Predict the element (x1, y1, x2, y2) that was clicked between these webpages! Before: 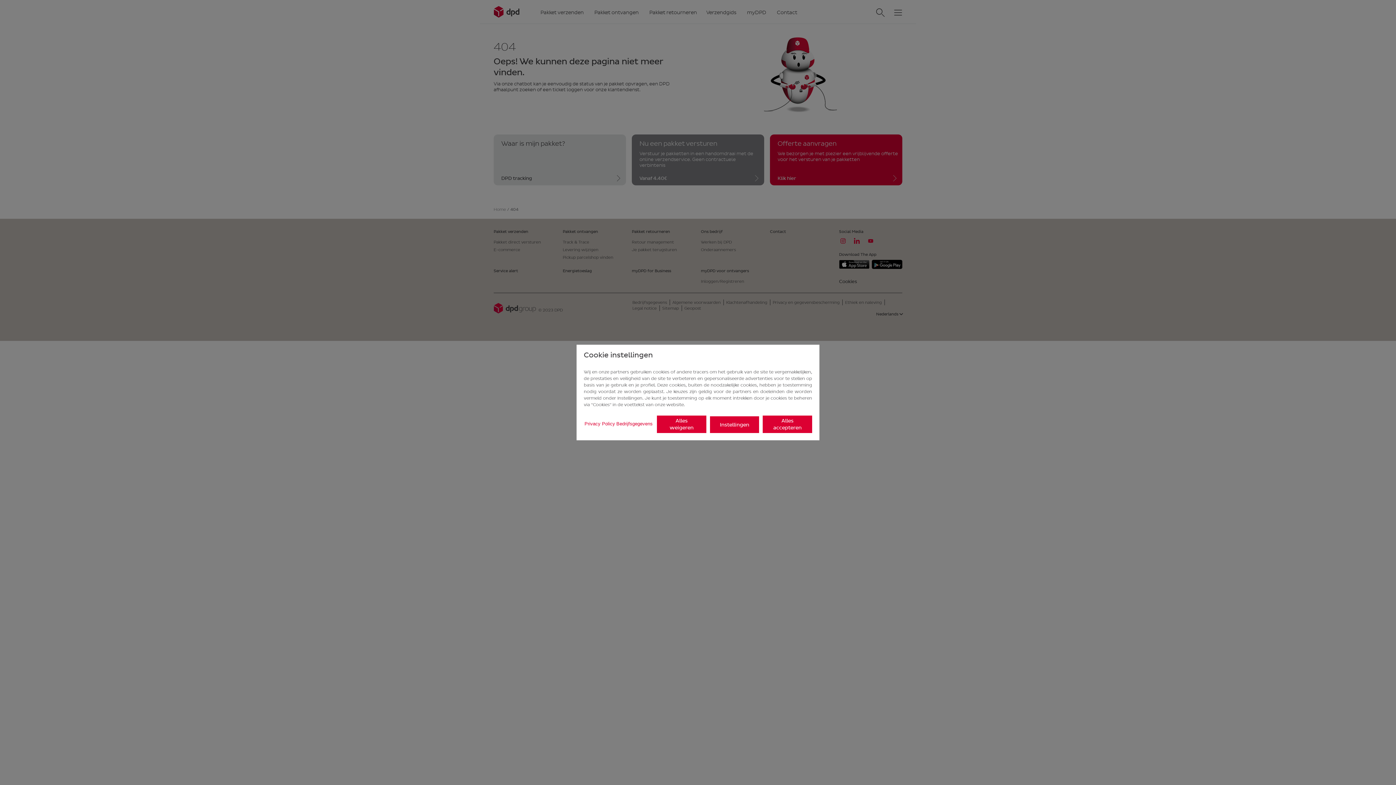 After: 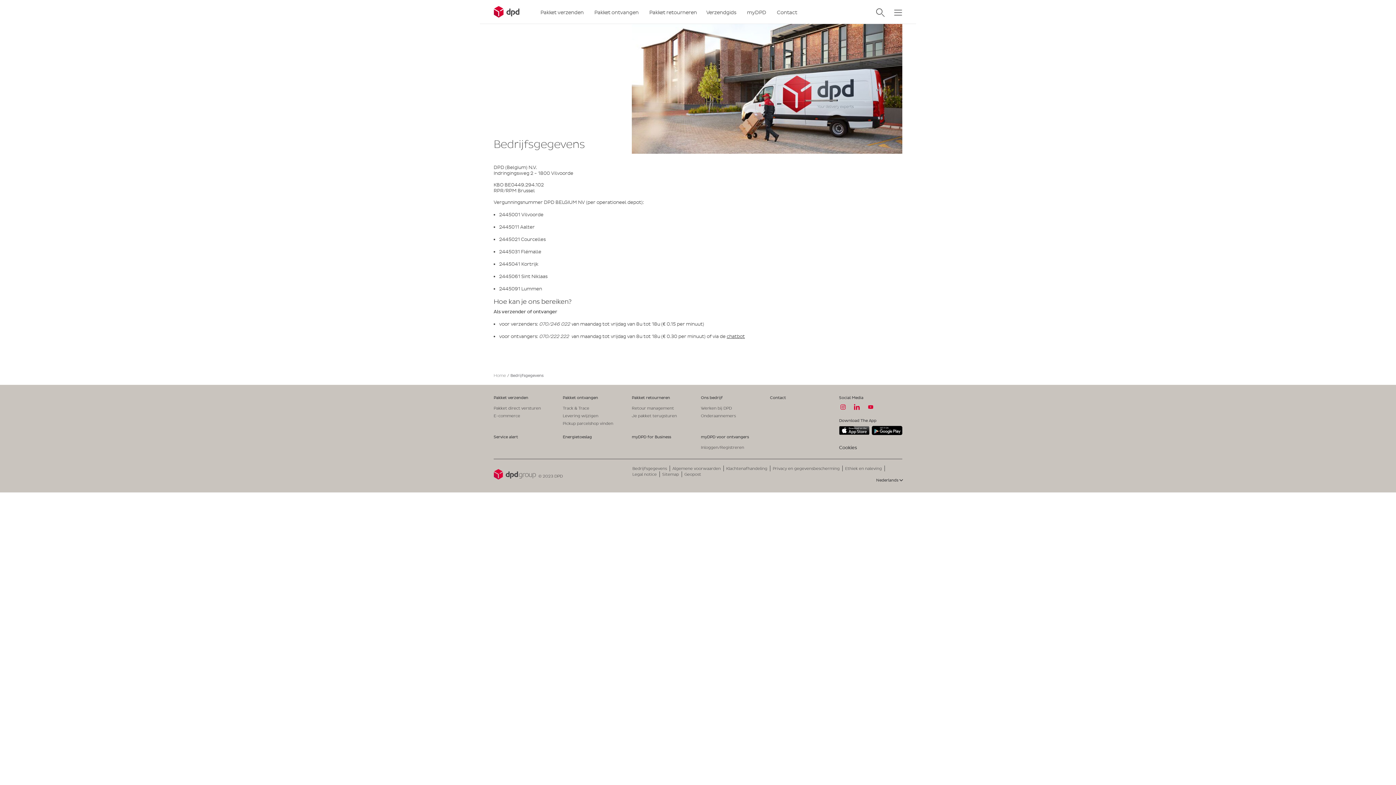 Action: label: Bedrijfsgegevens bbox: (616, 420, 652, 427)